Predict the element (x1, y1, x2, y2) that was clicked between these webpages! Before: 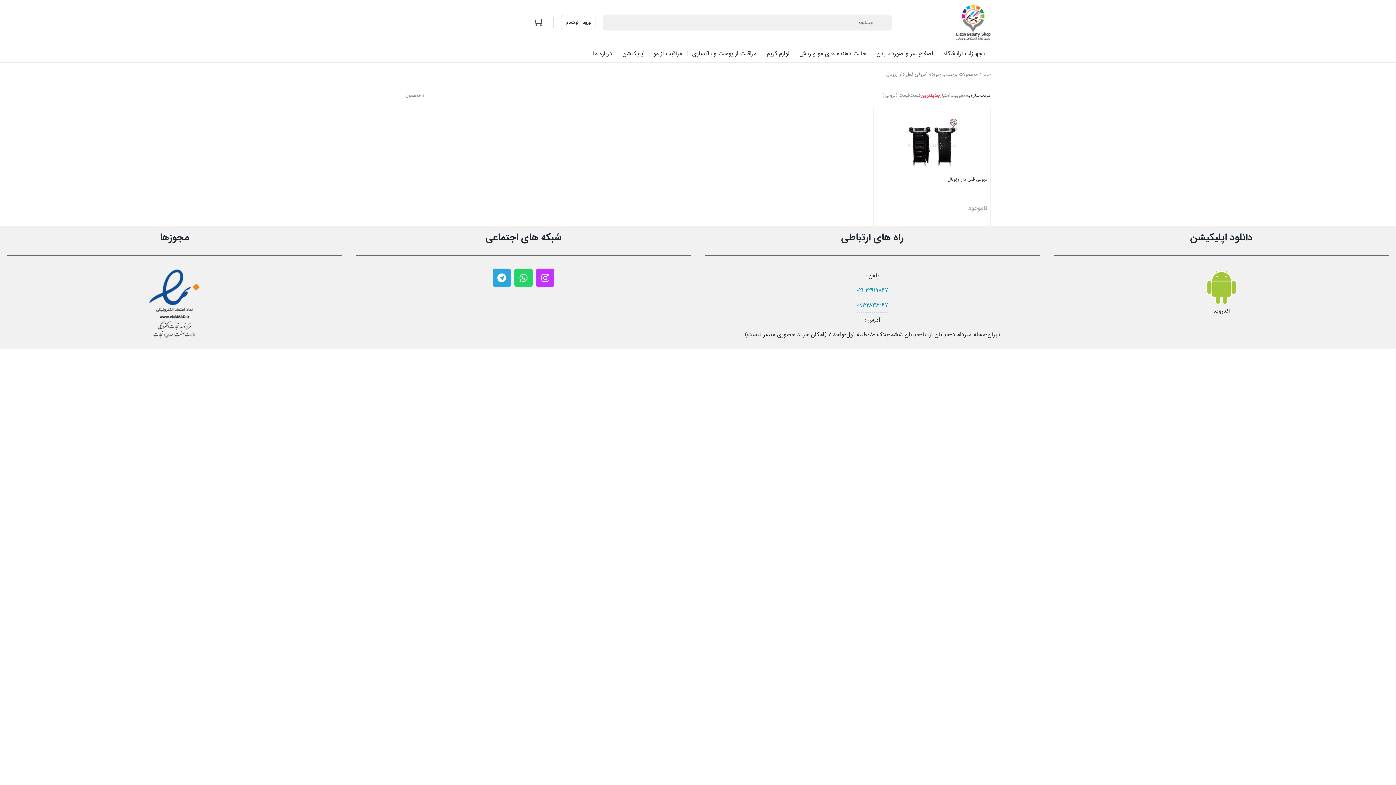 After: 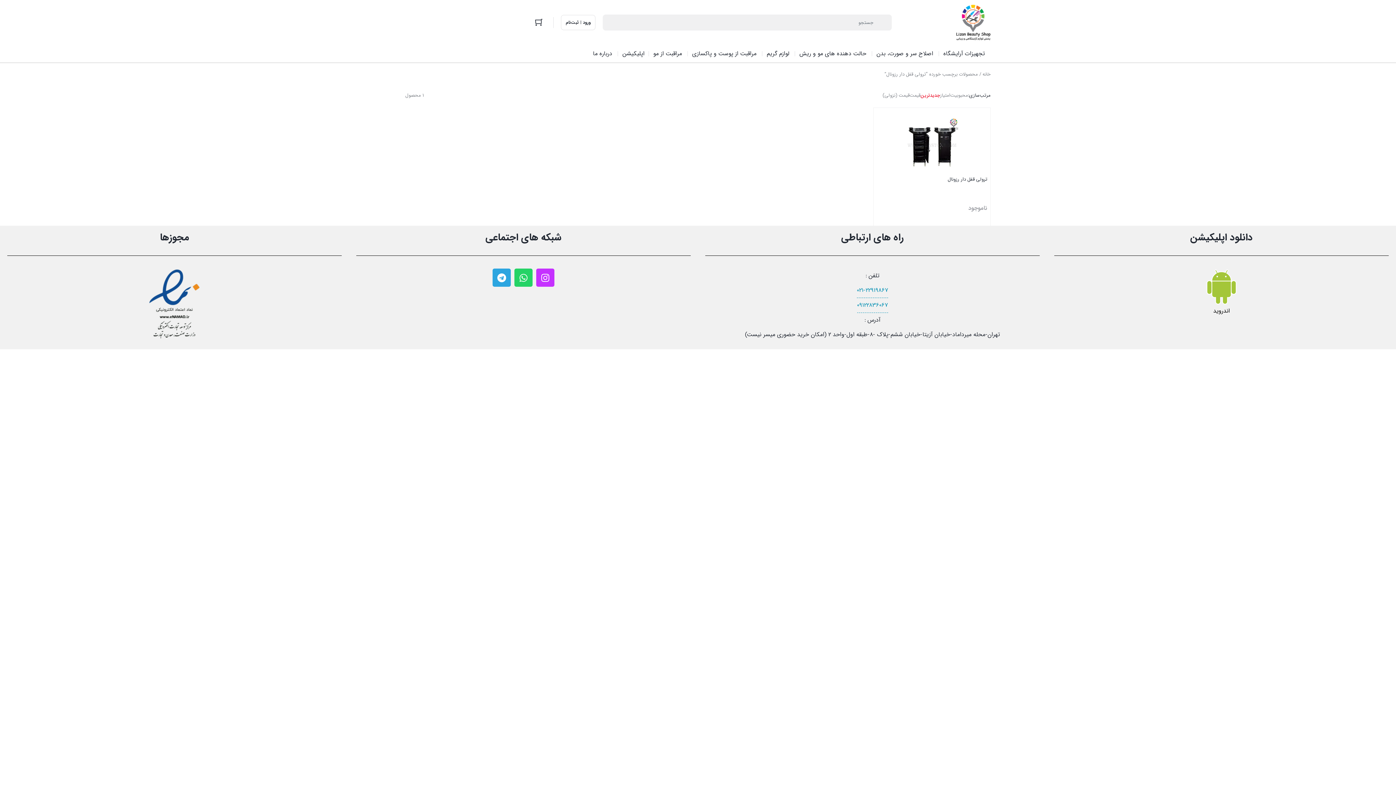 Action: bbox: (857, 283, 888, 298) label: 021-22919867